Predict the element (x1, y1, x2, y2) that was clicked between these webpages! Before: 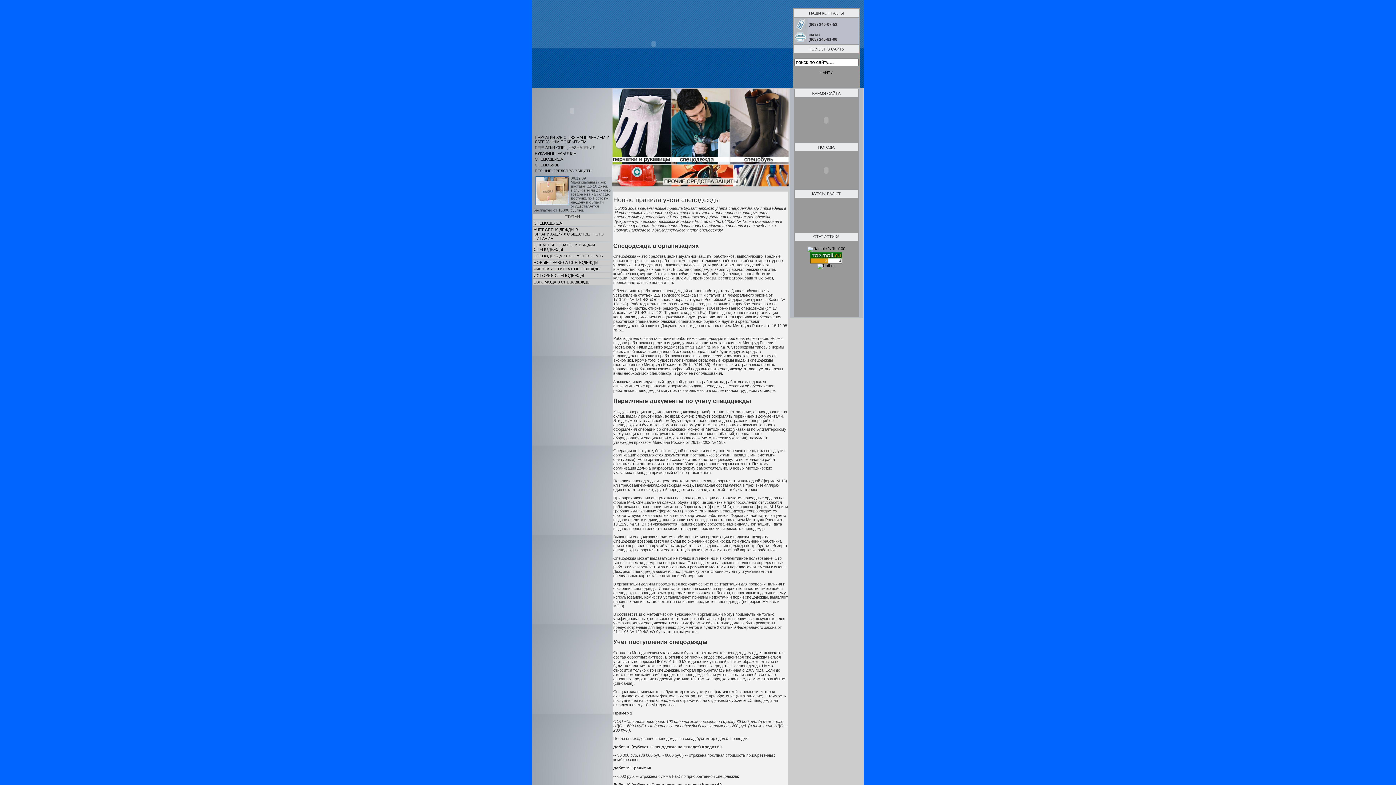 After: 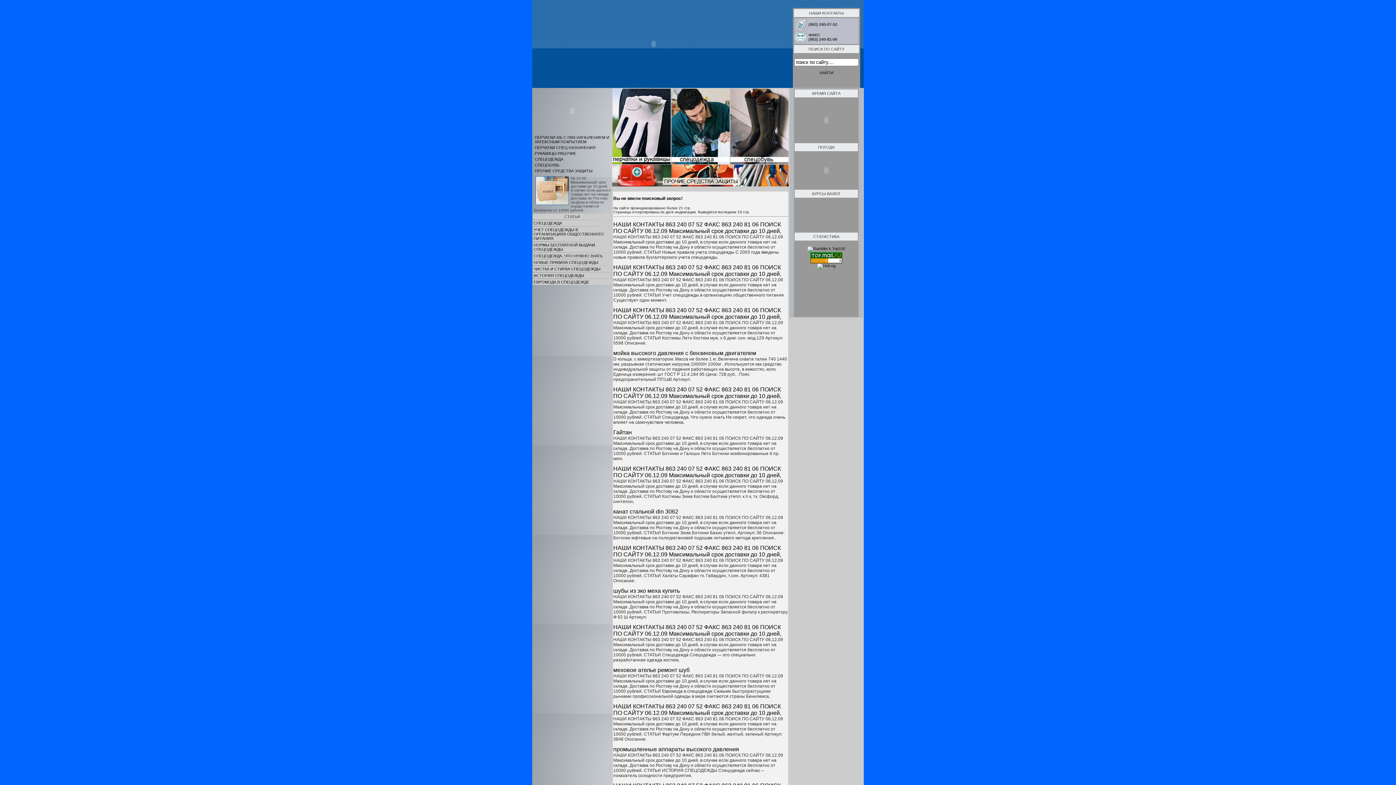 Action: bbox: (819, 70, 833, 74) label: 

НАЙТИ